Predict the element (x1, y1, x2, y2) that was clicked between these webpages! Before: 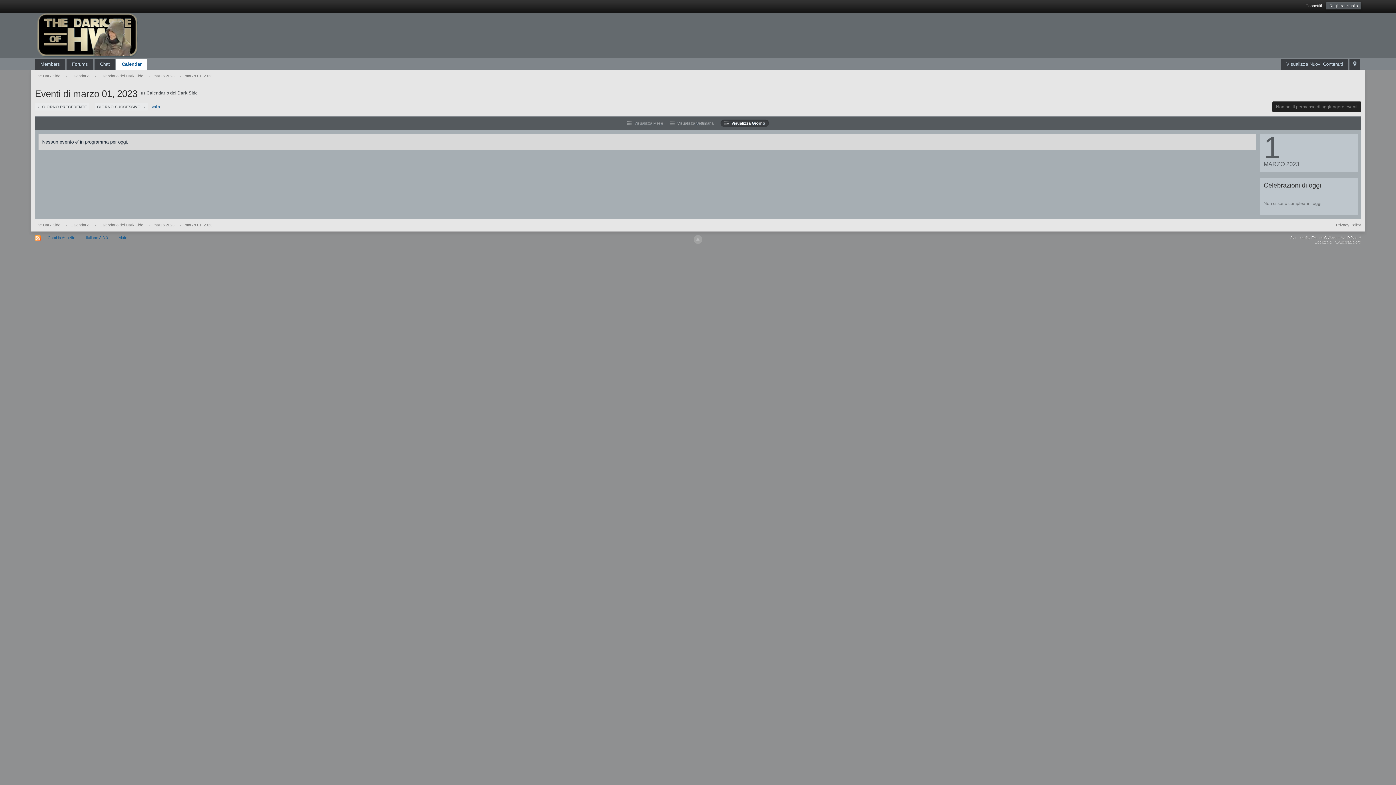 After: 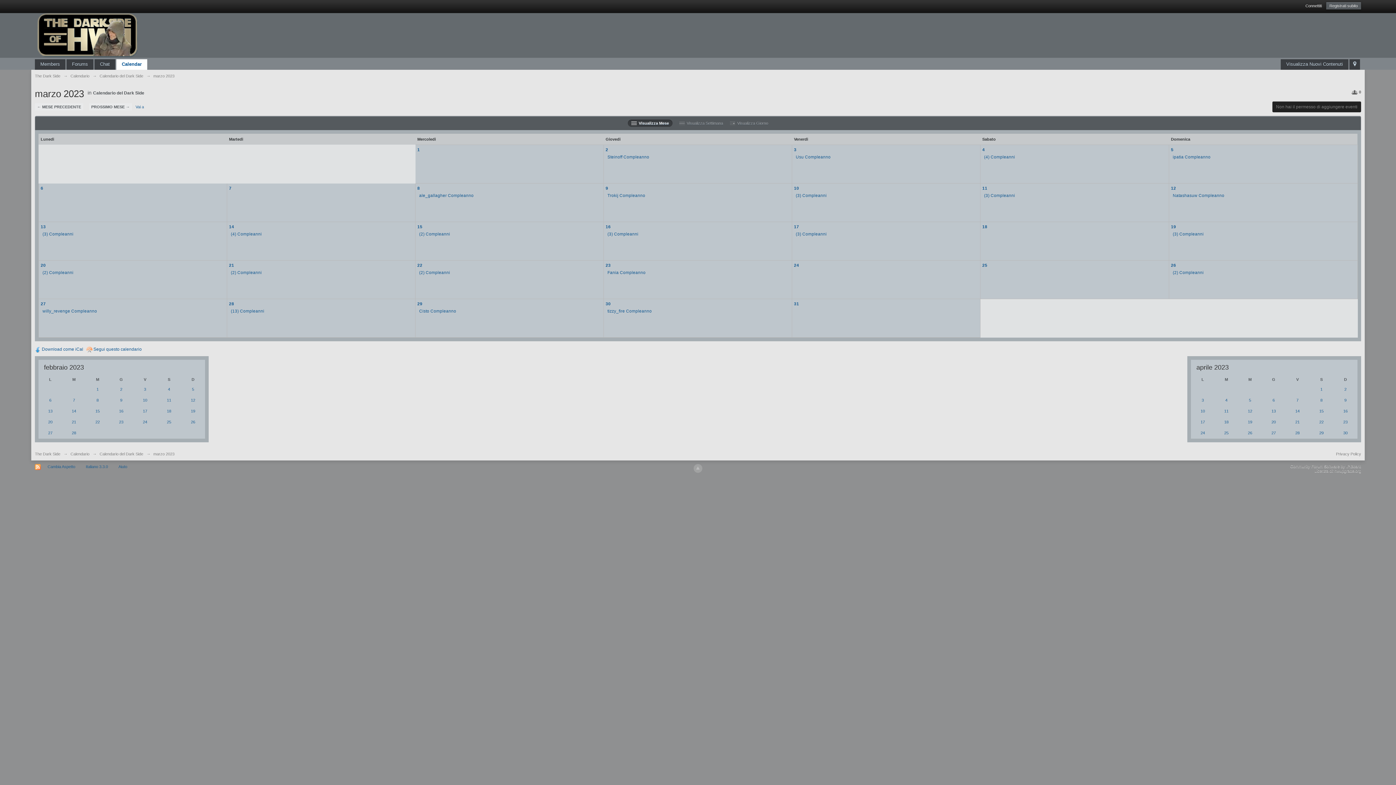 Action: label: marzo 2023 bbox: (153, 73, 174, 78)